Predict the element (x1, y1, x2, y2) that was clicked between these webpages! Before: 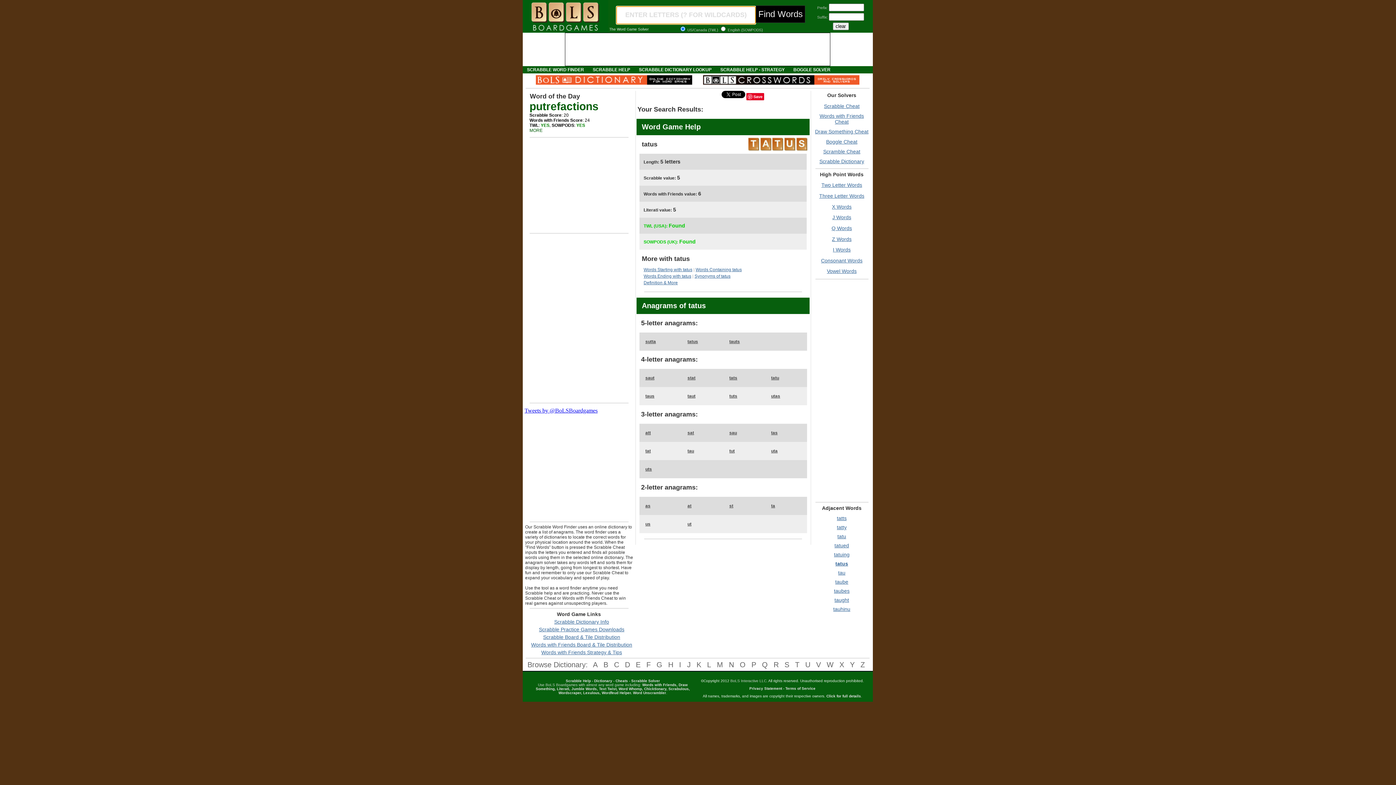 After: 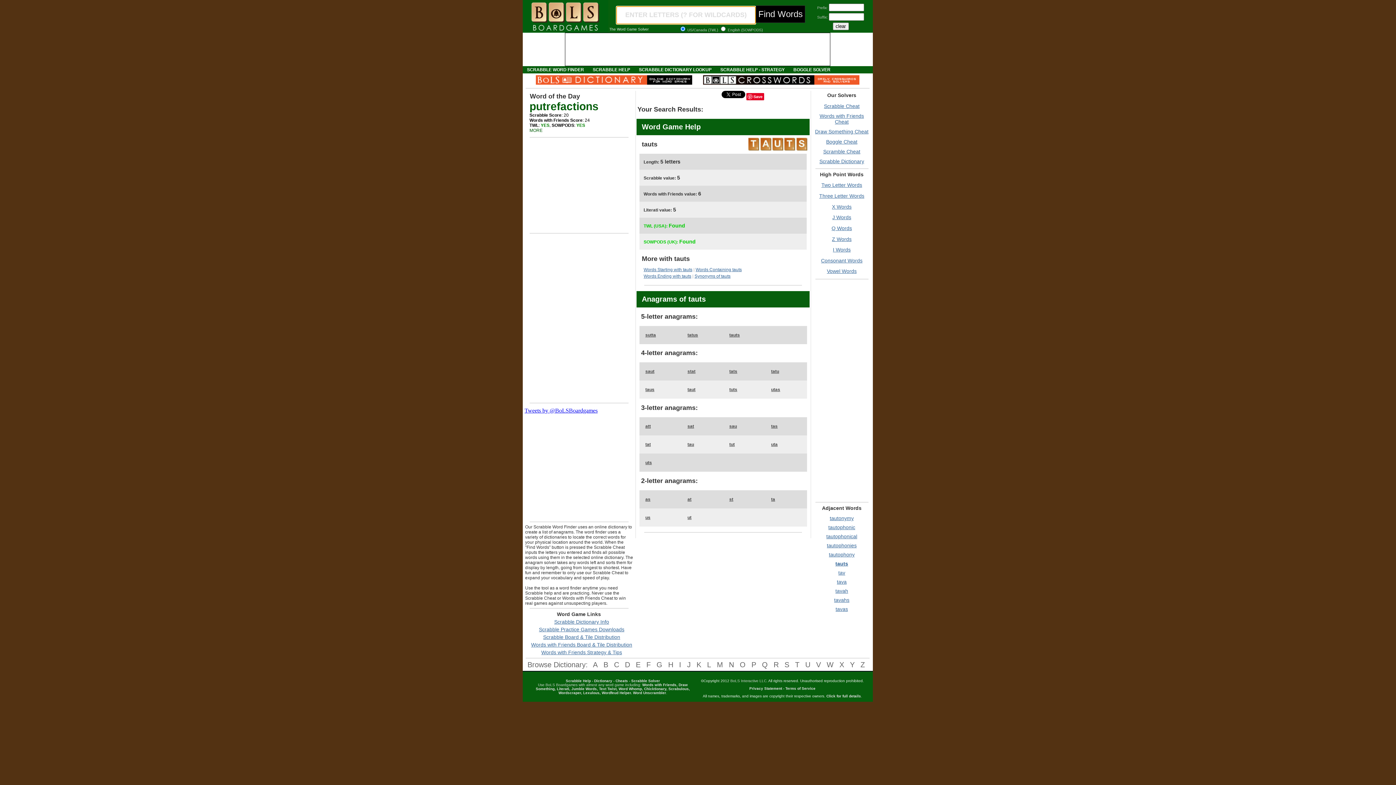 Action: label: tauts bbox: (729, 339, 740, 344)